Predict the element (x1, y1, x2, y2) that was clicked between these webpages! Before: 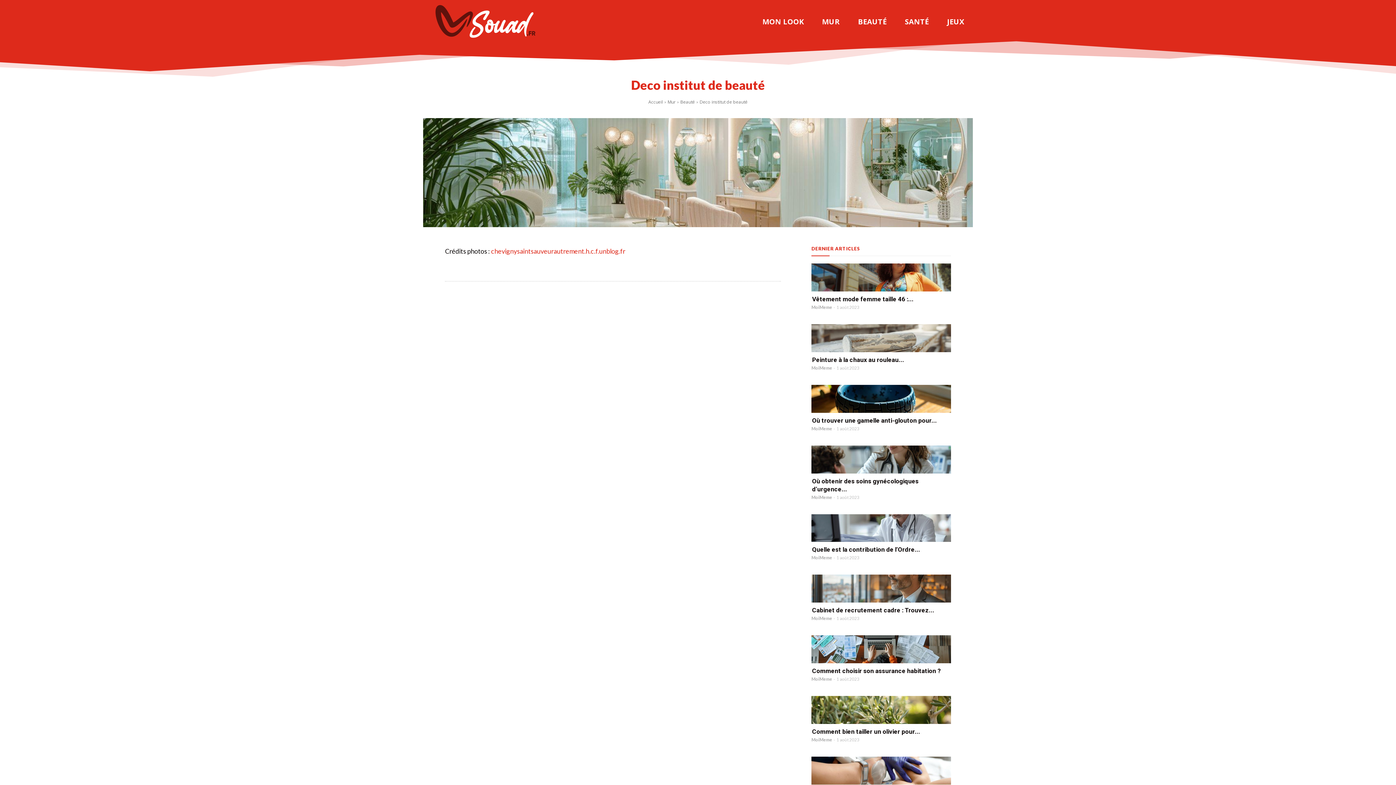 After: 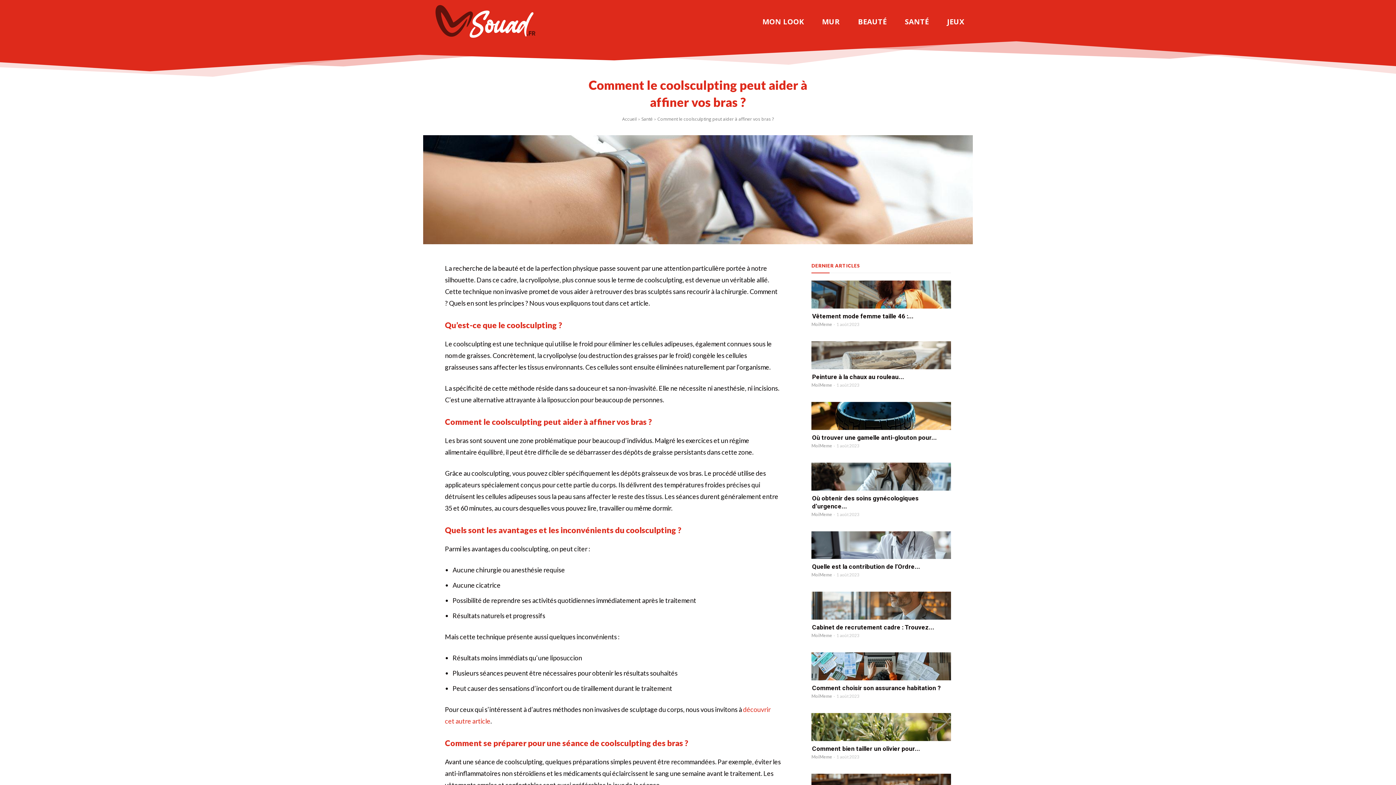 Action: bbox: (811, 757, 951, 784)